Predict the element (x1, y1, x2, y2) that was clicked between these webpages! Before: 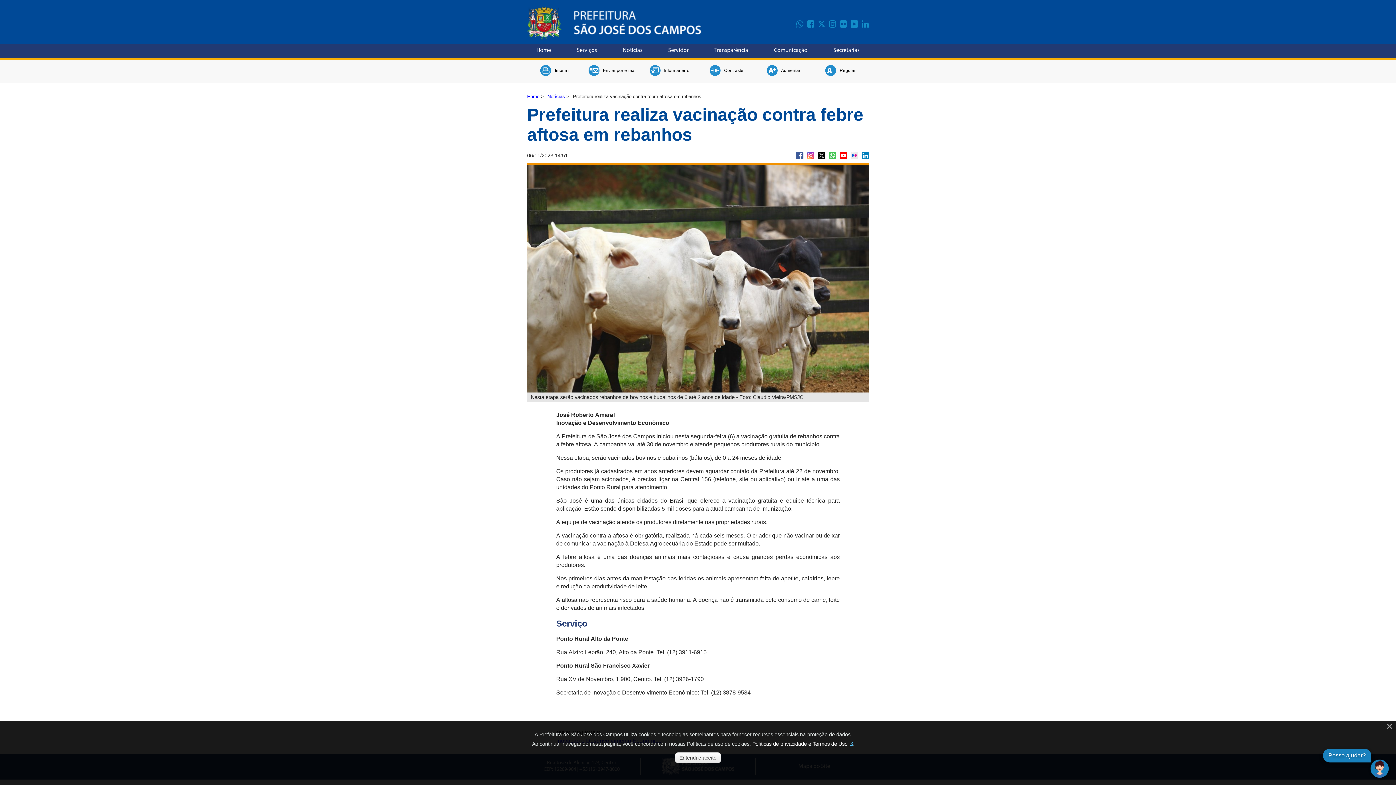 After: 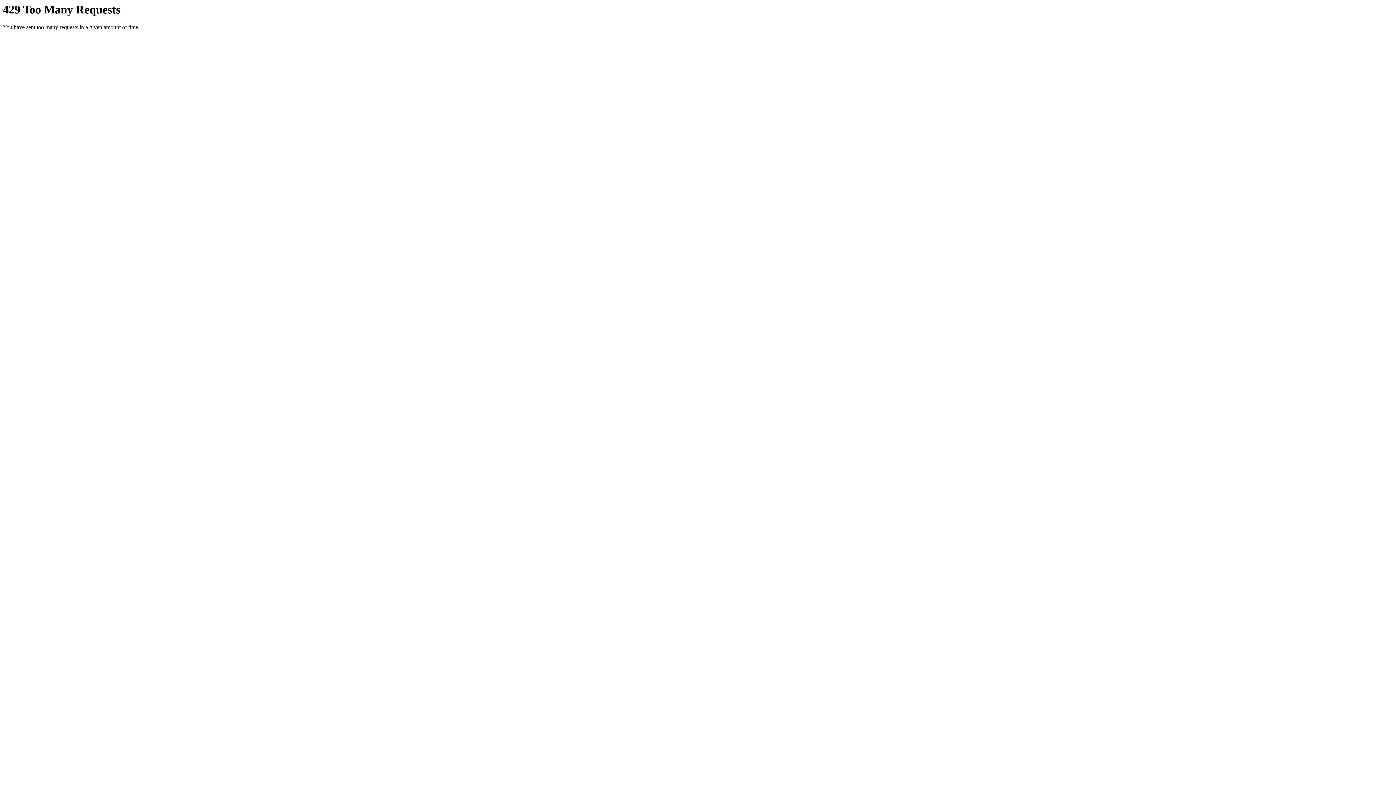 Action: bbox: (840, 20, 847, 27)